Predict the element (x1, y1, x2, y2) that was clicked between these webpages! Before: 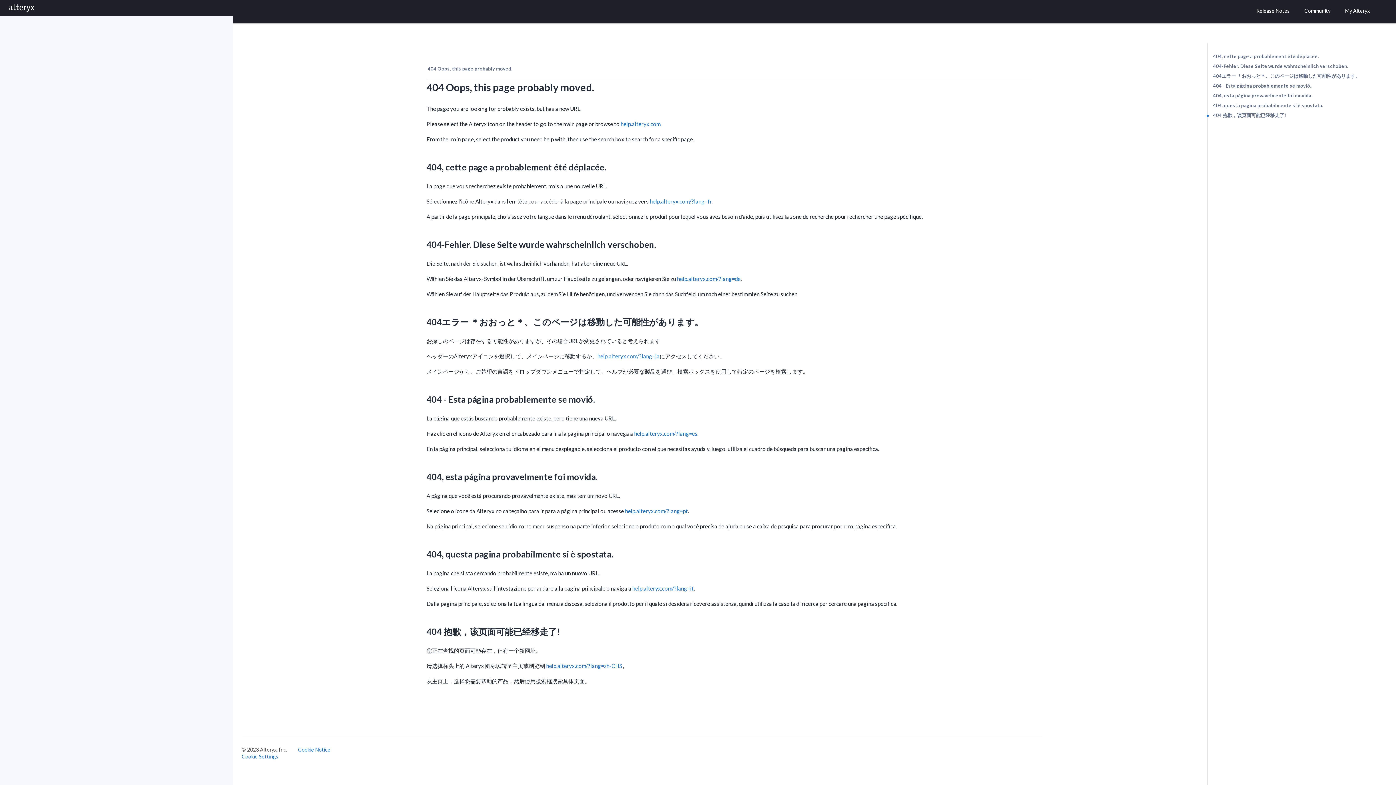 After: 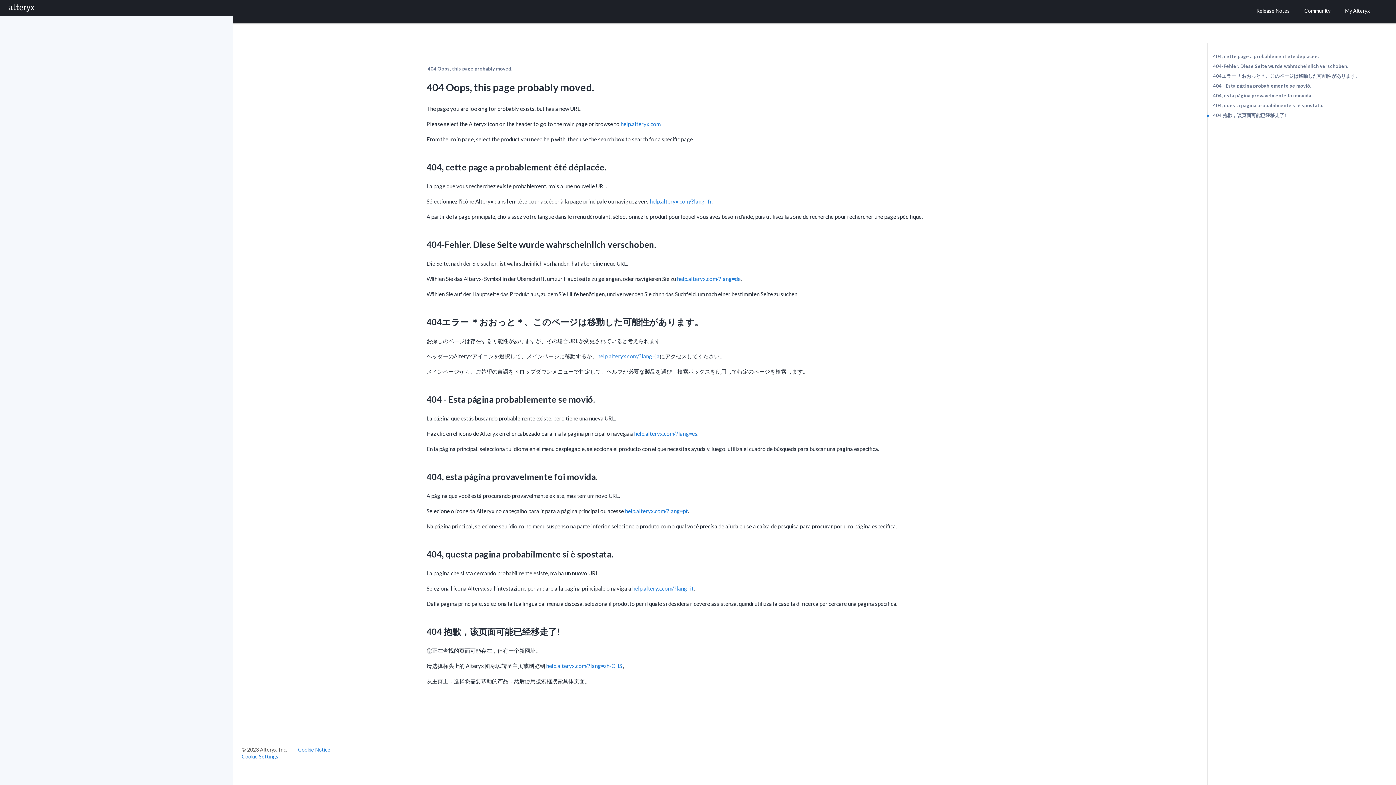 Action: bbox: (8, 0, 34, 16)